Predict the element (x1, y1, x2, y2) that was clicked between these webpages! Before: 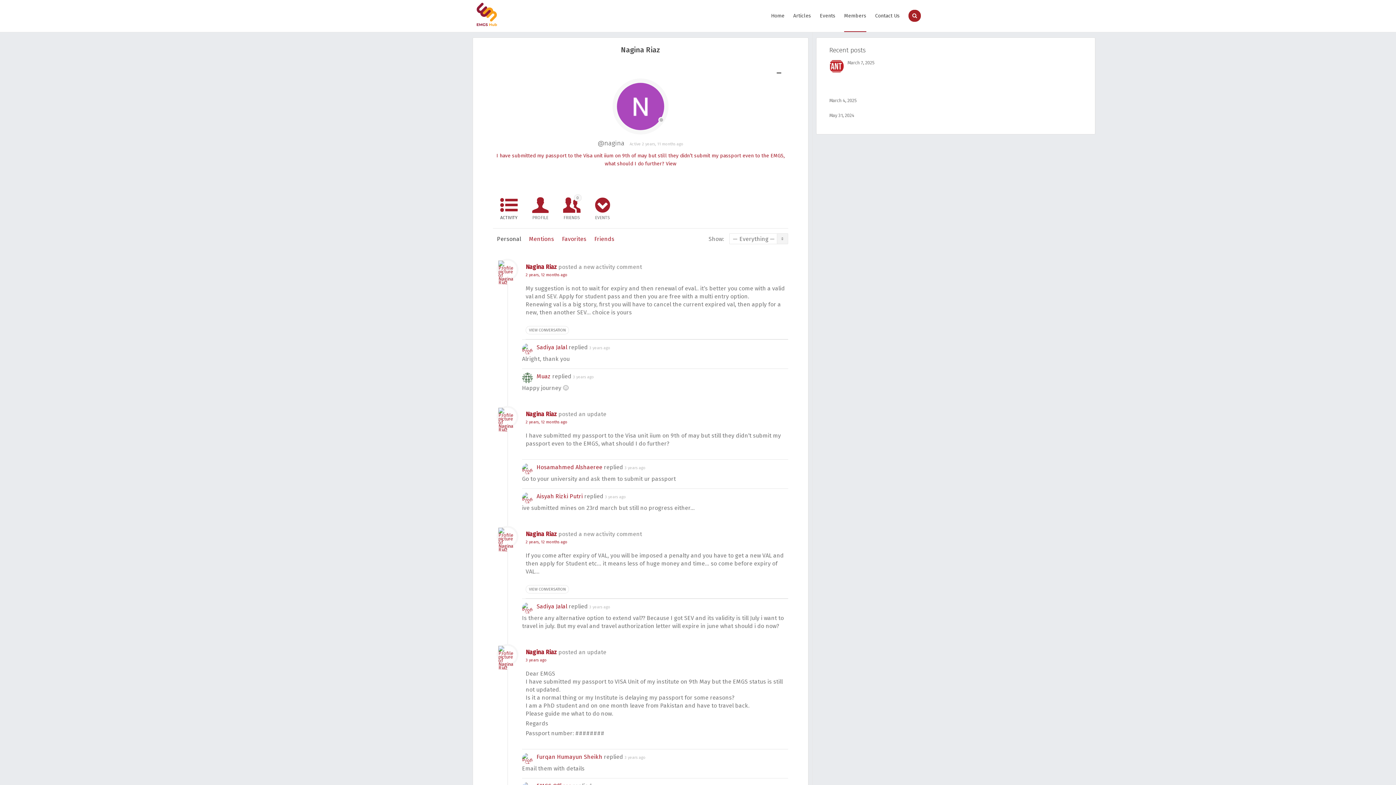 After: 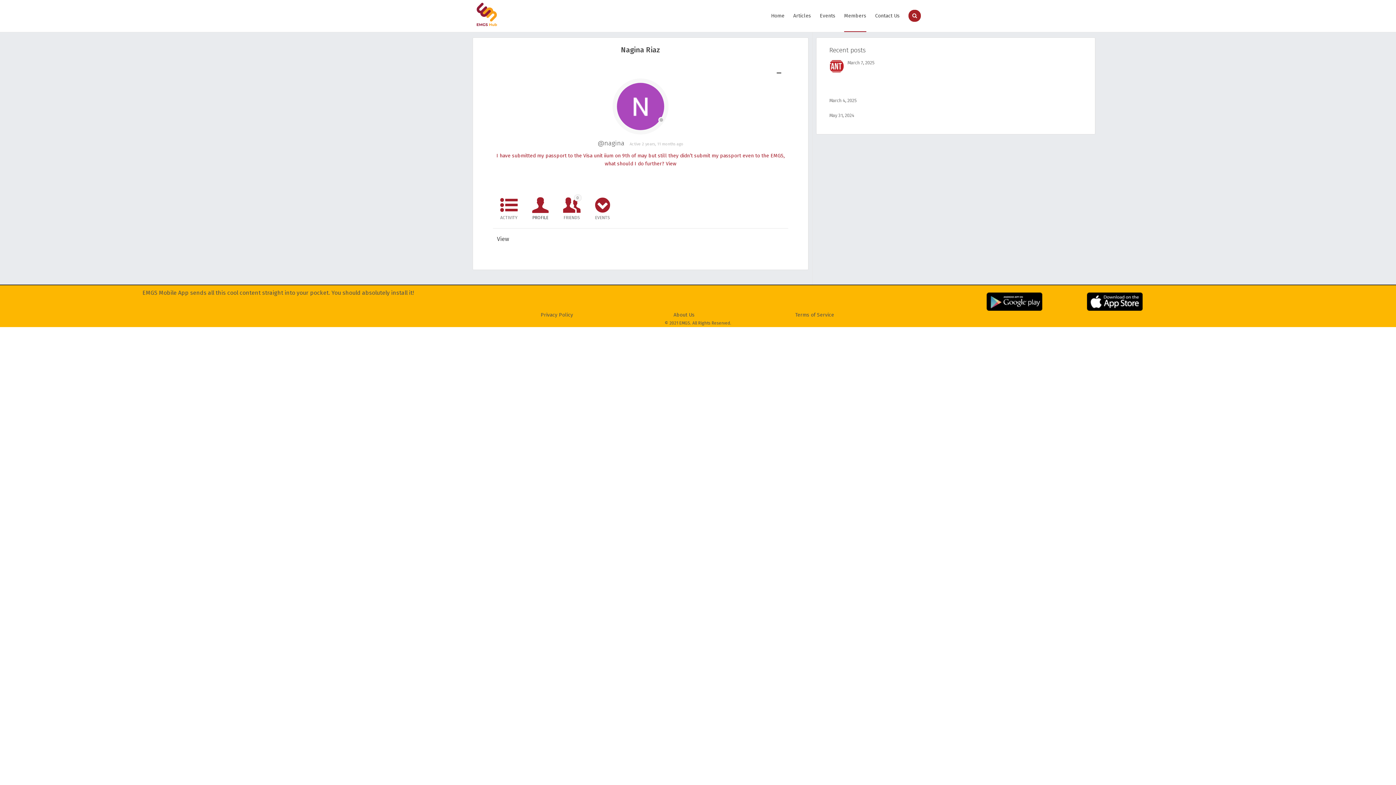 Action: bbox: (525, 190, 556, 227) label: PROFILE